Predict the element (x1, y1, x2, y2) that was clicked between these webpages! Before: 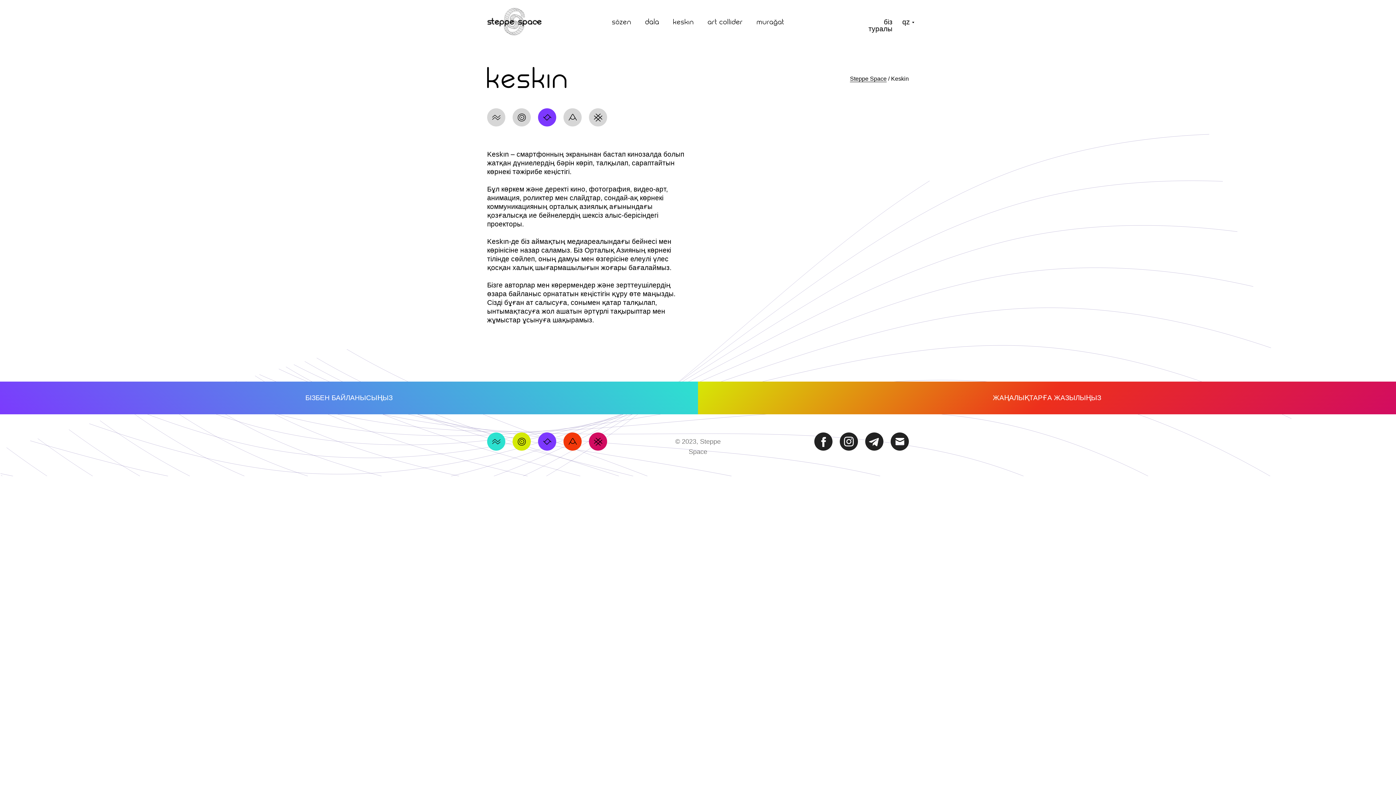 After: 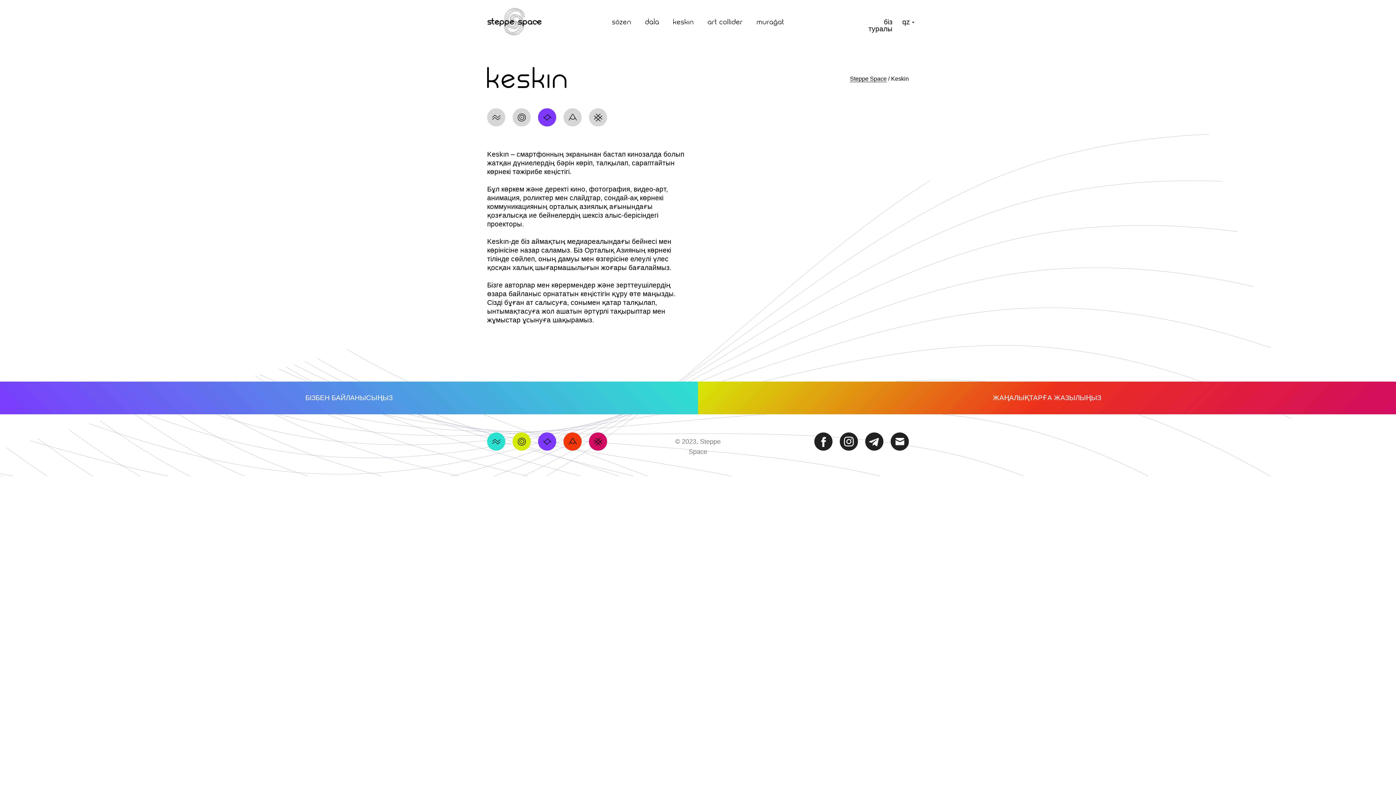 Action: bbox: (865, 432, 883, 450)